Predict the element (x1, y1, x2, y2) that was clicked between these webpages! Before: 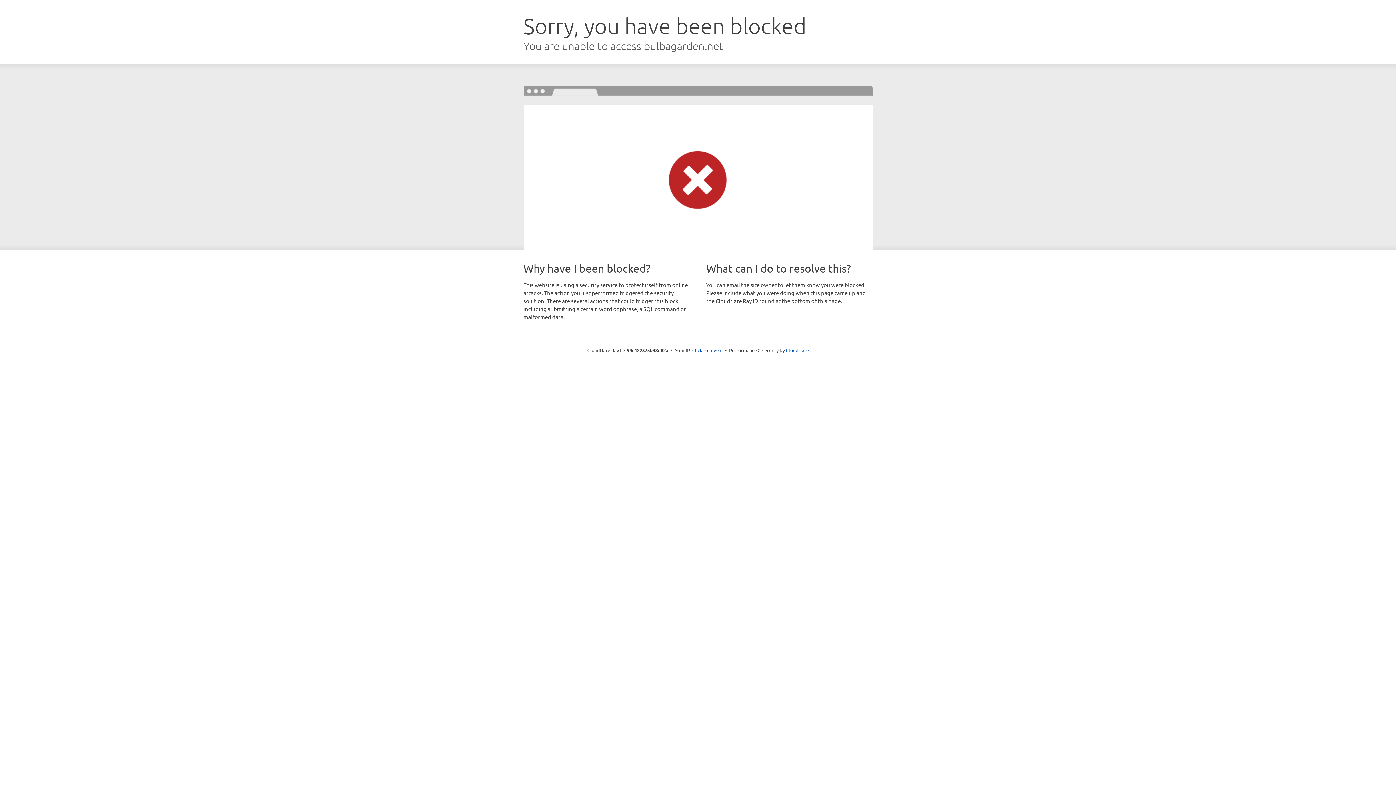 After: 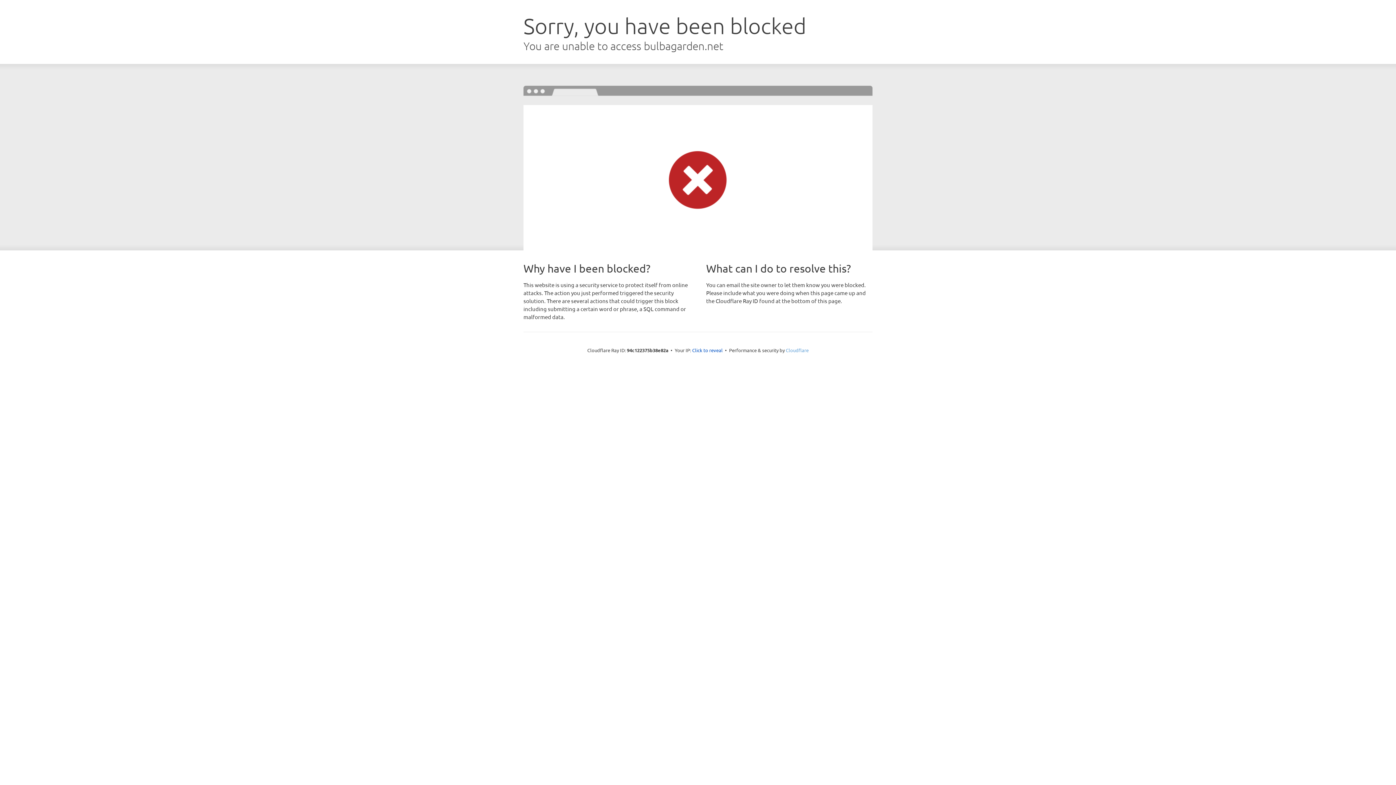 Action: label: Cloudflare bbox: (786, 347, 808, 353)